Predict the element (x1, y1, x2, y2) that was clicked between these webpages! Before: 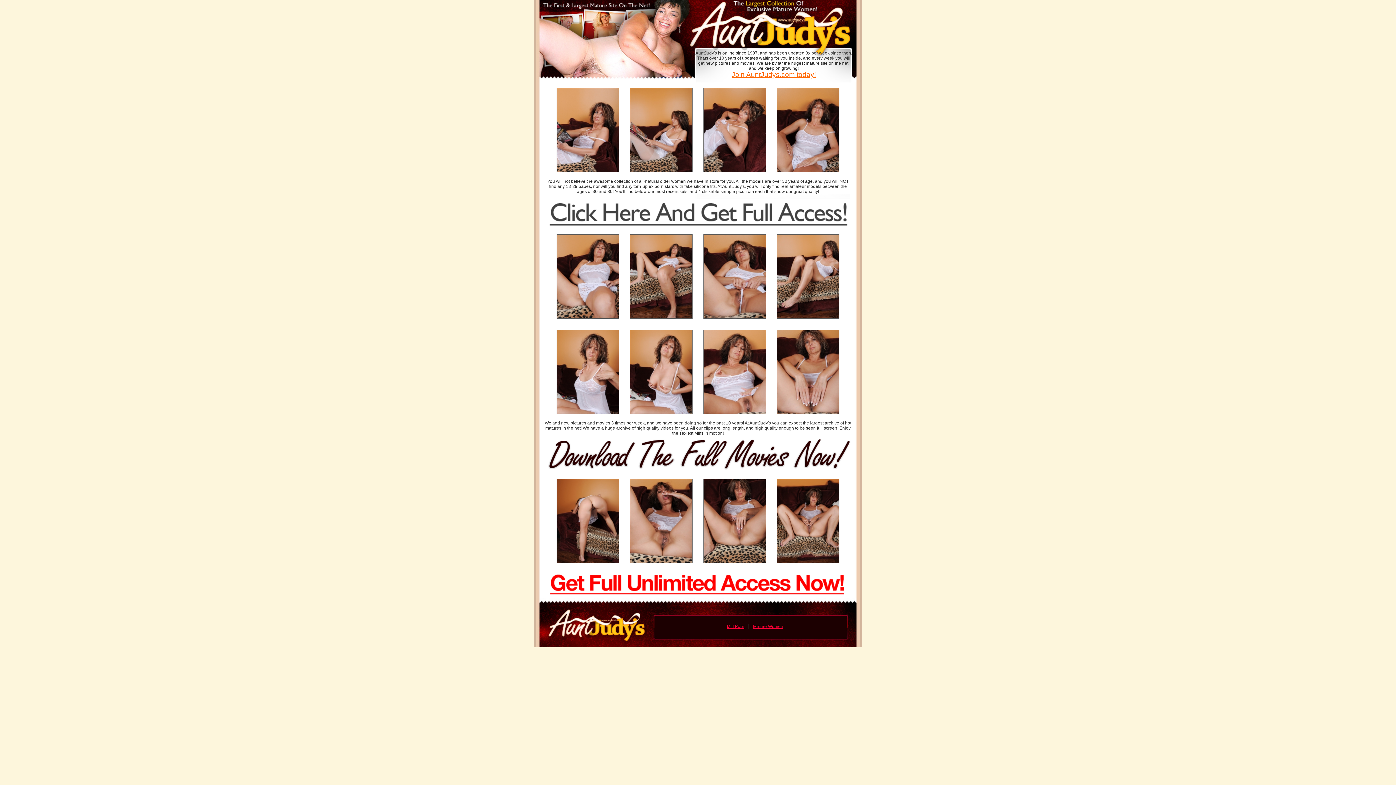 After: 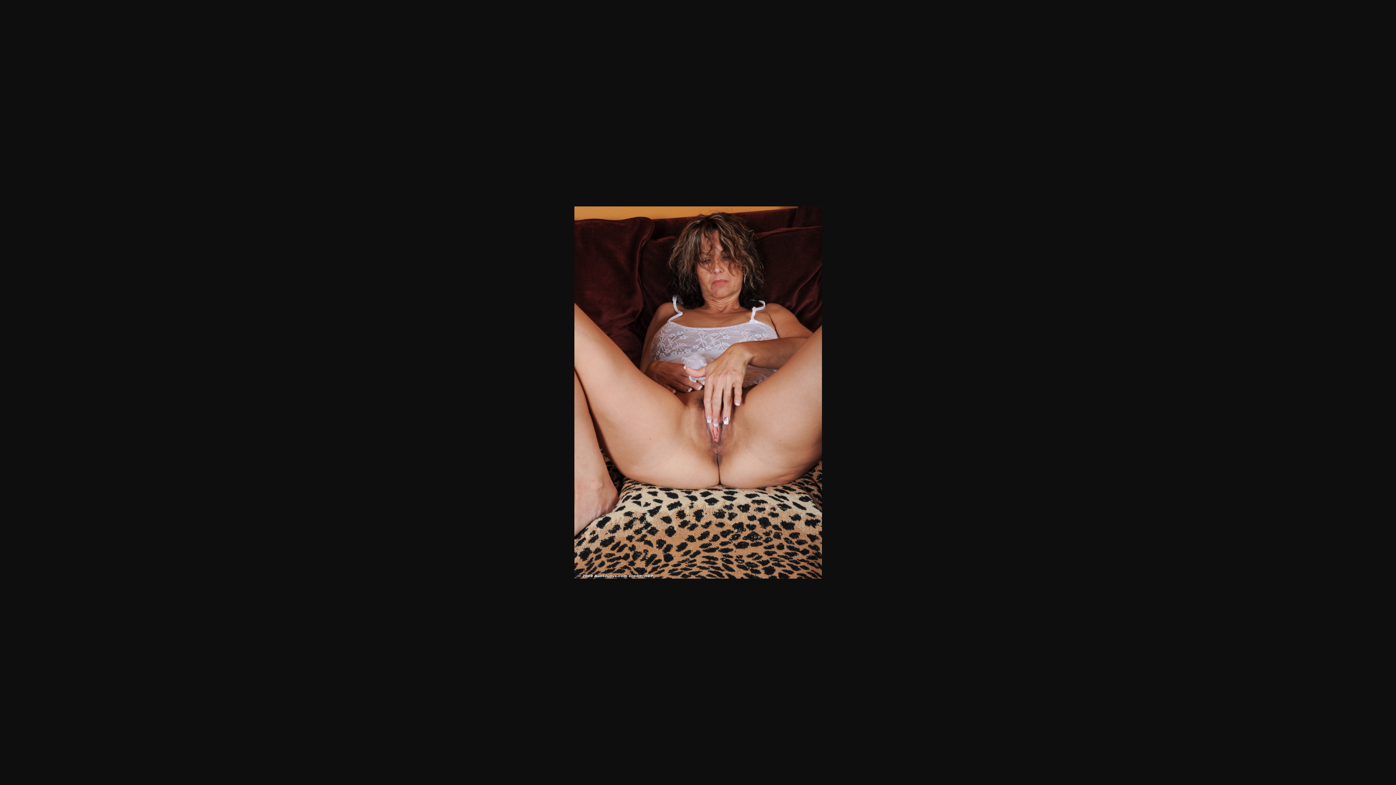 Action: bbox: (703, 558, 766, 564)